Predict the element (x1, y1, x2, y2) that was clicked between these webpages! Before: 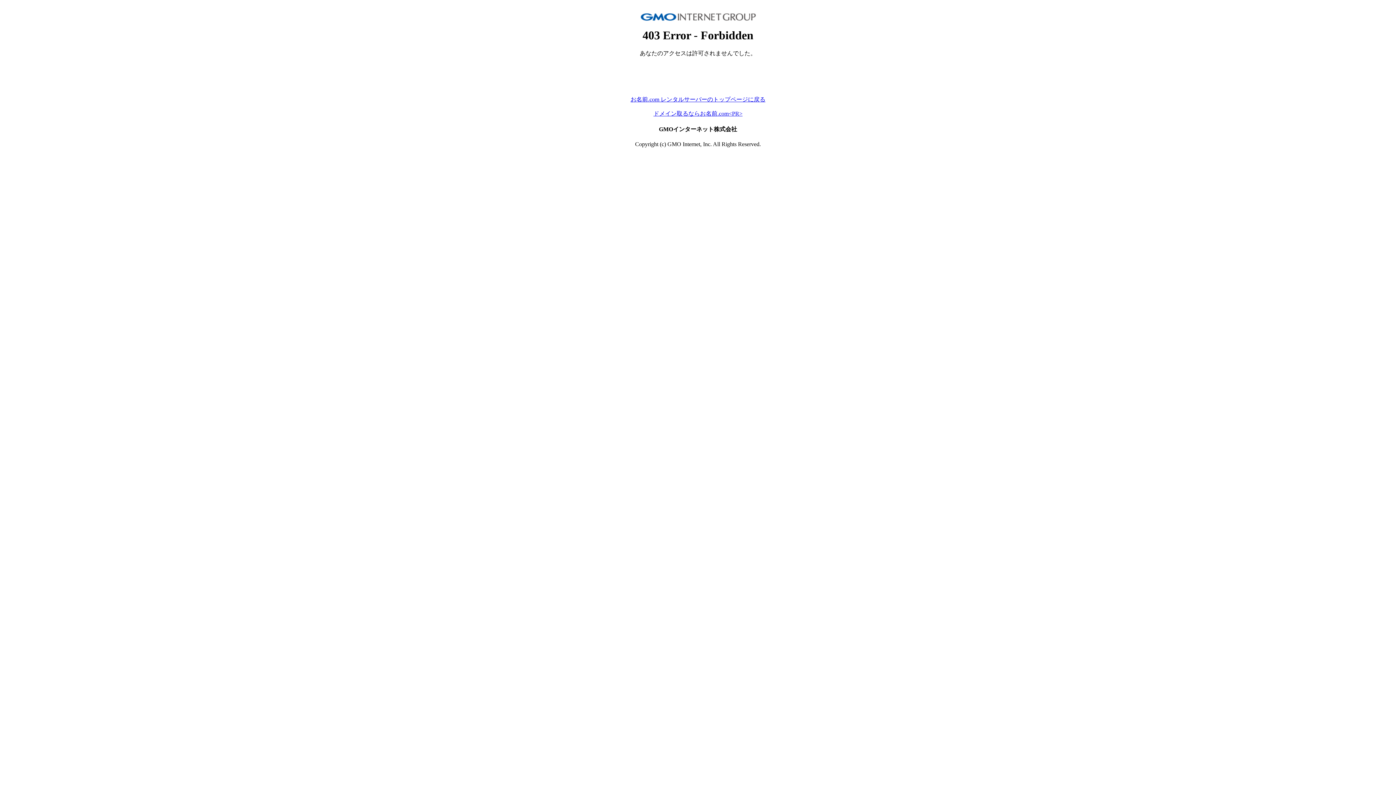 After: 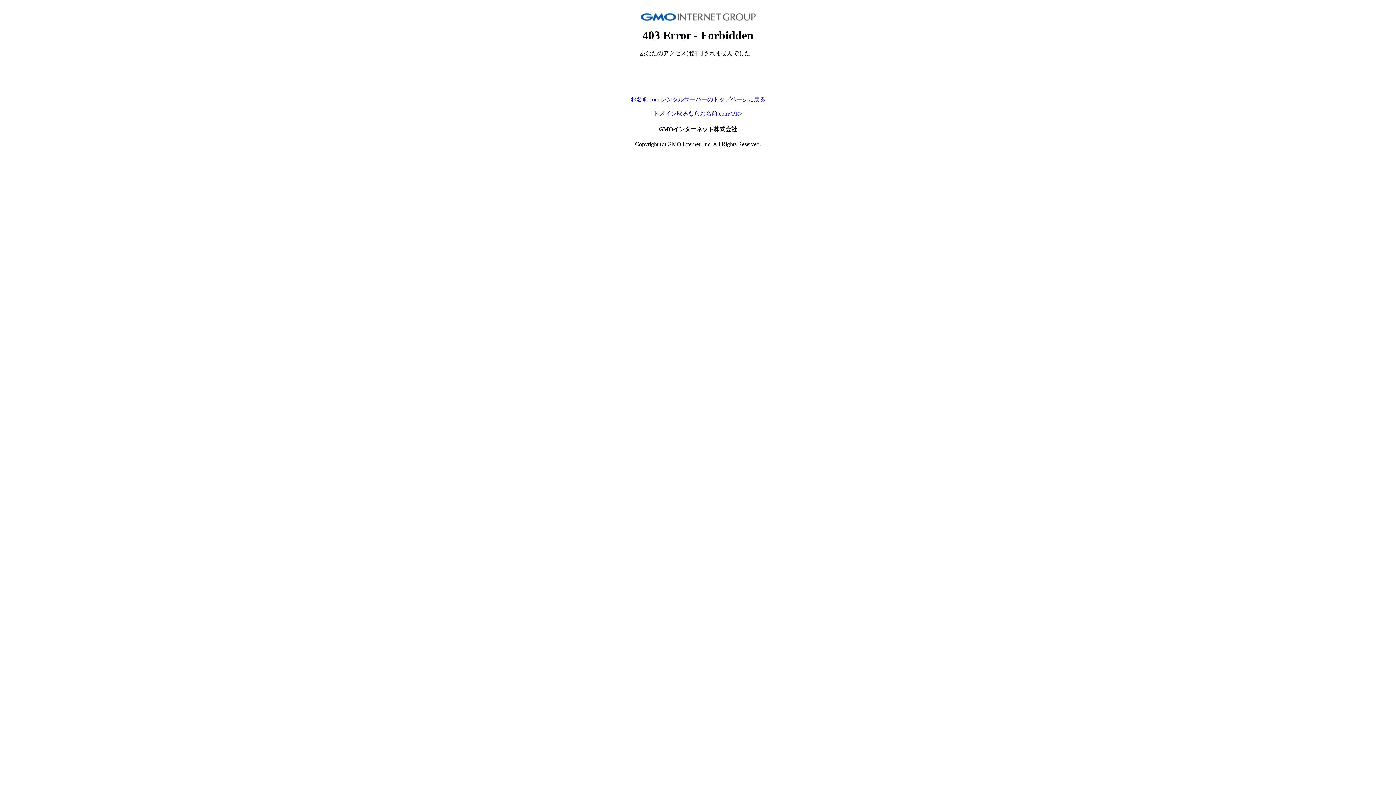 Action: label: お名前.com レンタルサーバーのトップページに戻る bbox: (630, 96, 765, 102)